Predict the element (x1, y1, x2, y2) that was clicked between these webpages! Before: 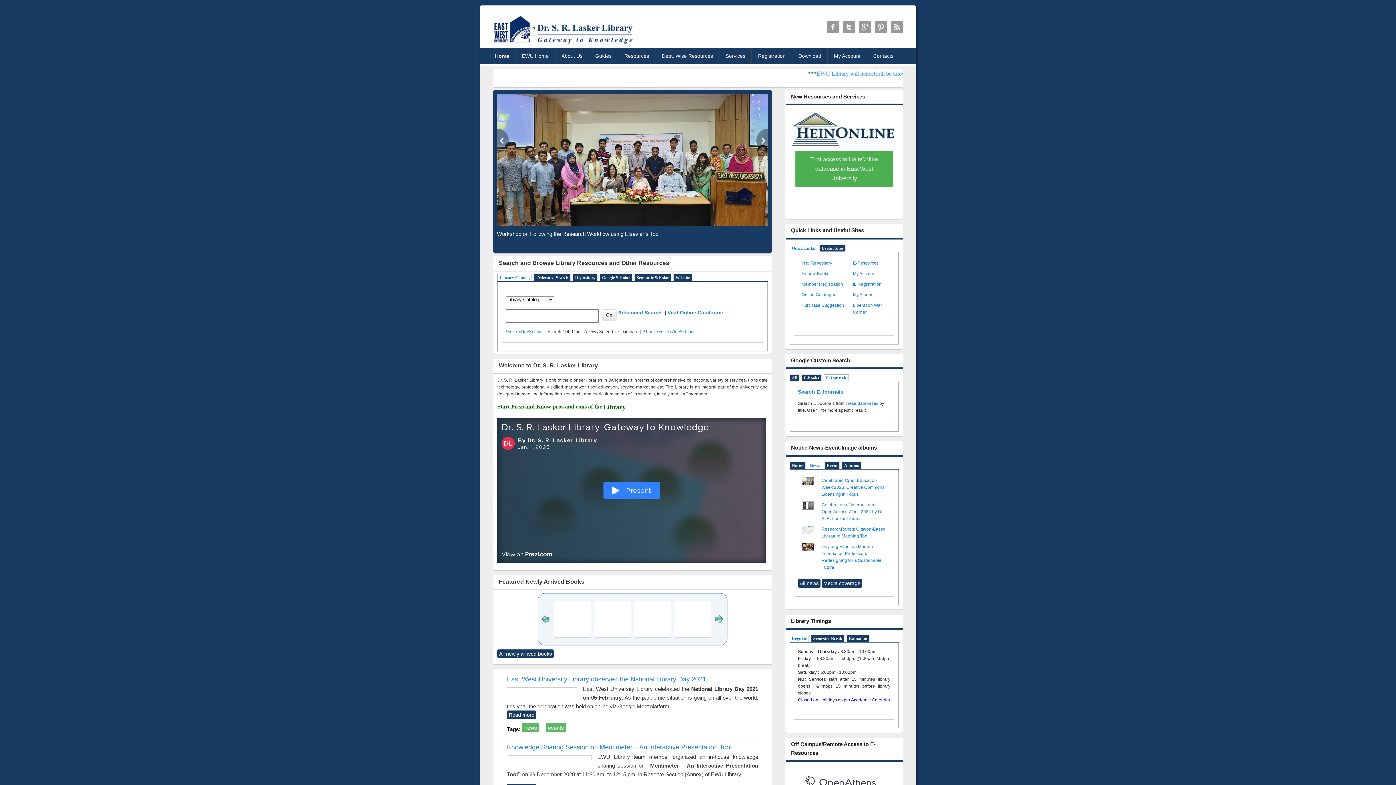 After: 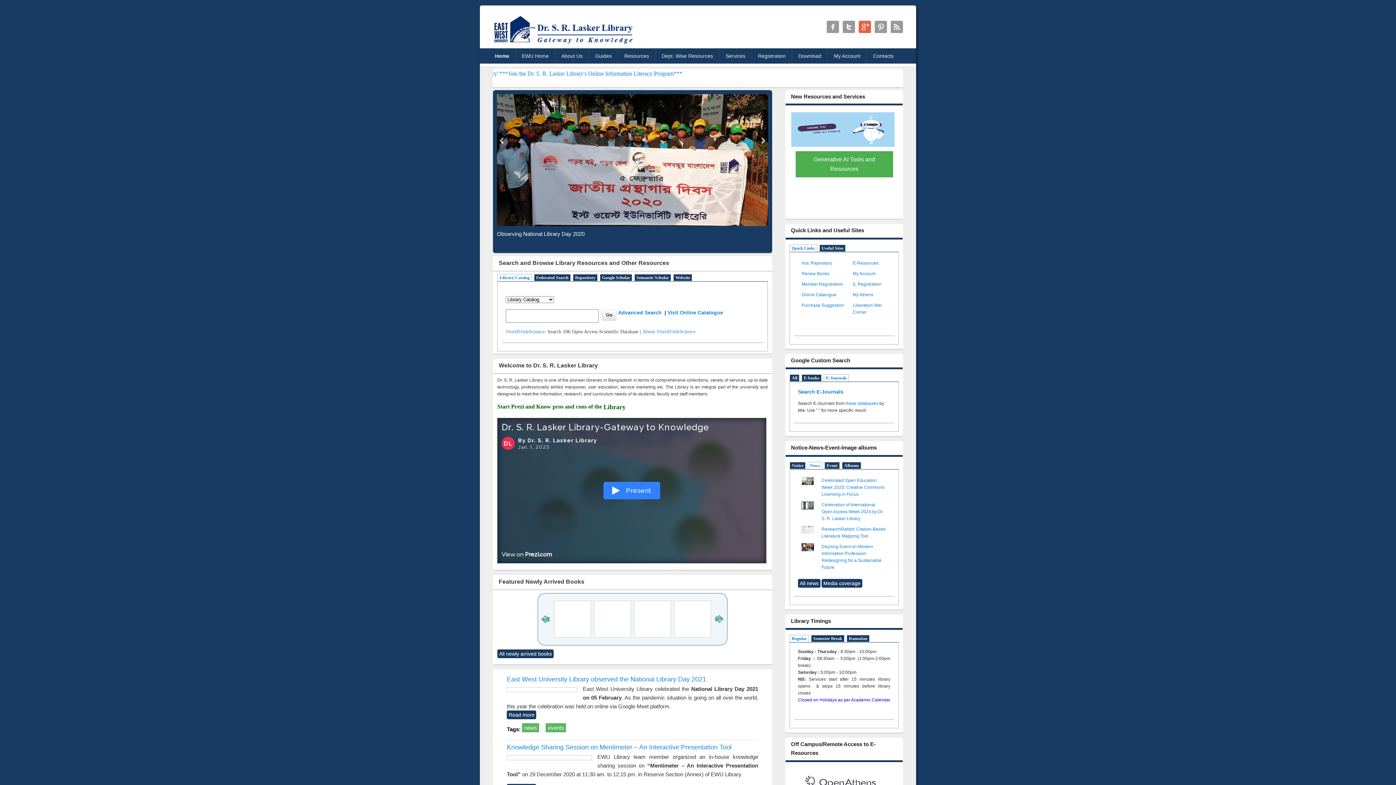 Action: label: Dr. S. R. Lasker Library Google+ bbox: (858, 20, 871, 33)